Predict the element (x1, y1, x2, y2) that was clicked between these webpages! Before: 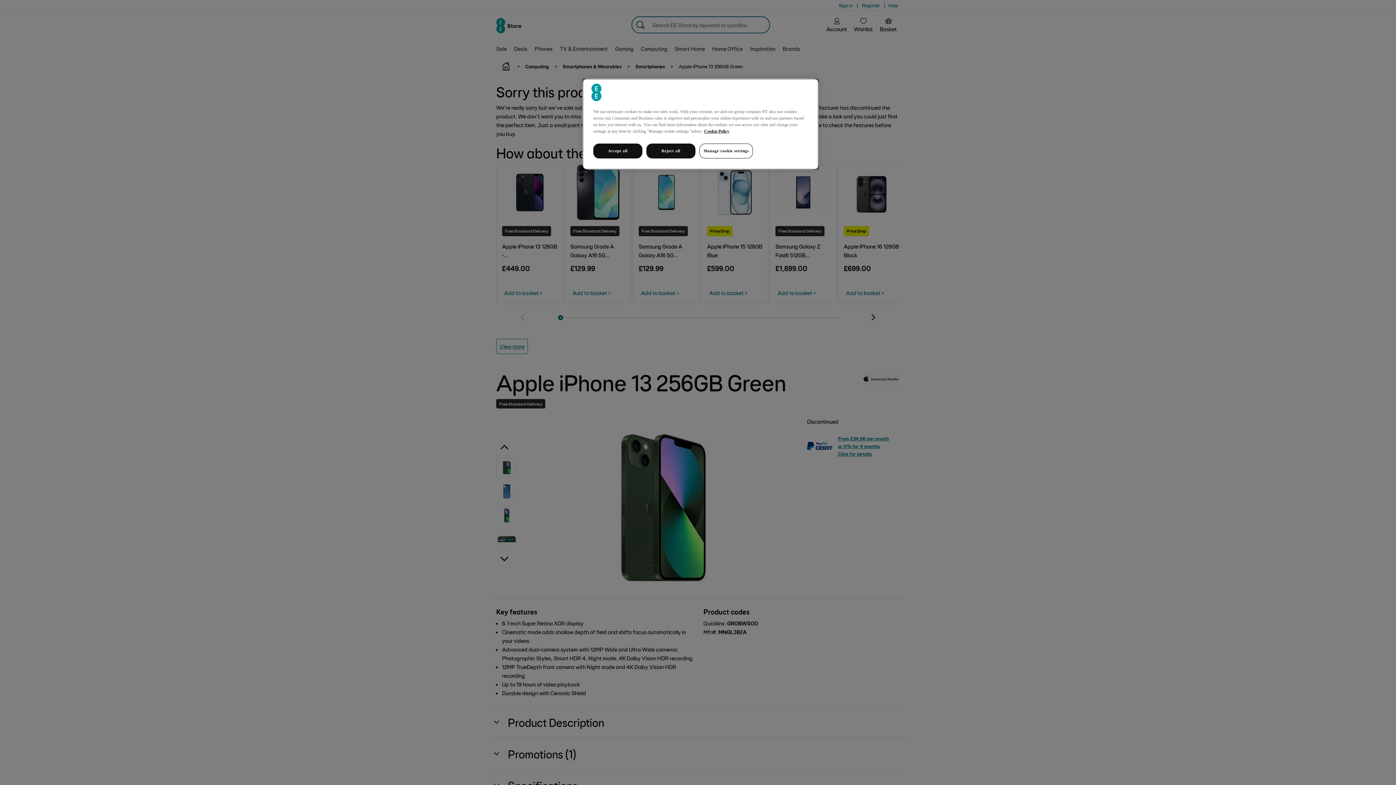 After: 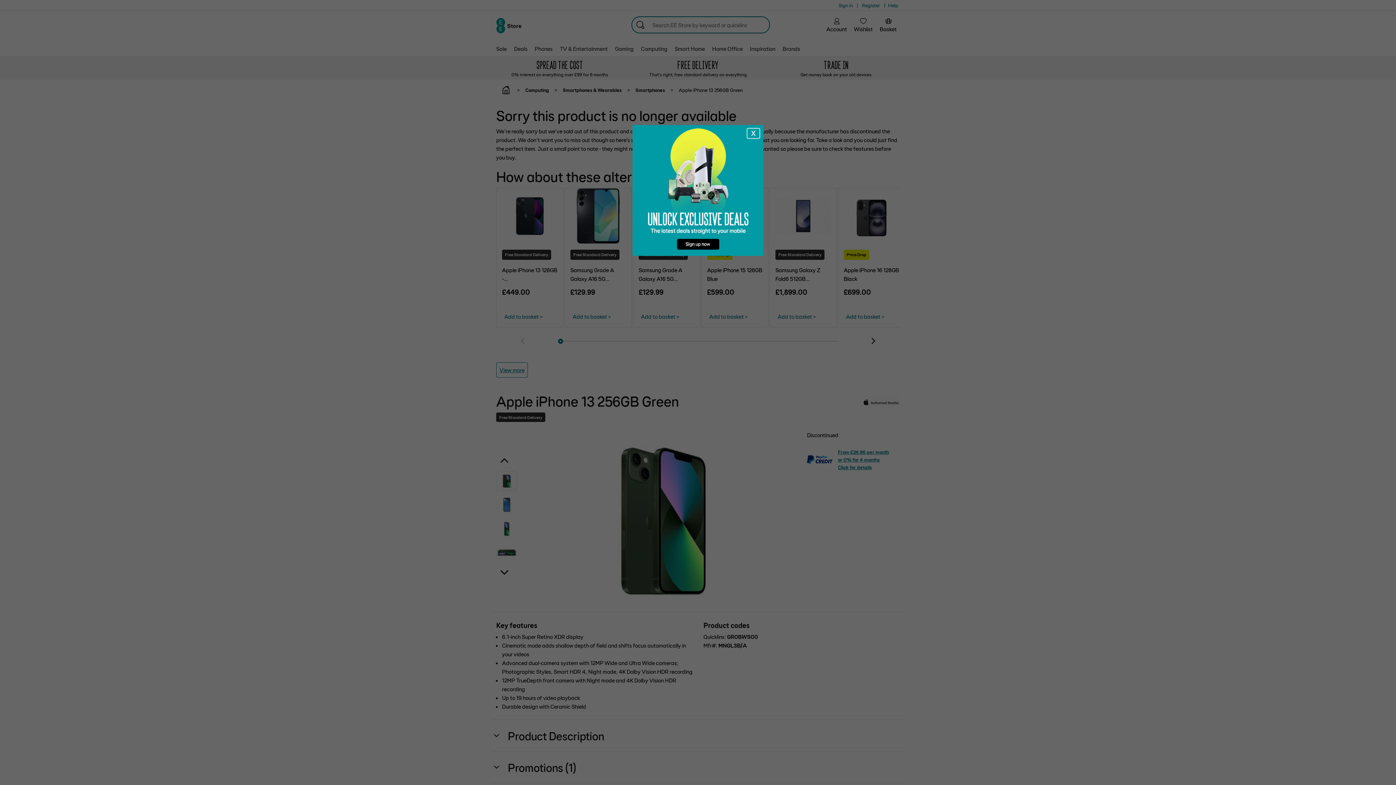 Action: label: Accept all bbox: (593, 143, 642, 158)